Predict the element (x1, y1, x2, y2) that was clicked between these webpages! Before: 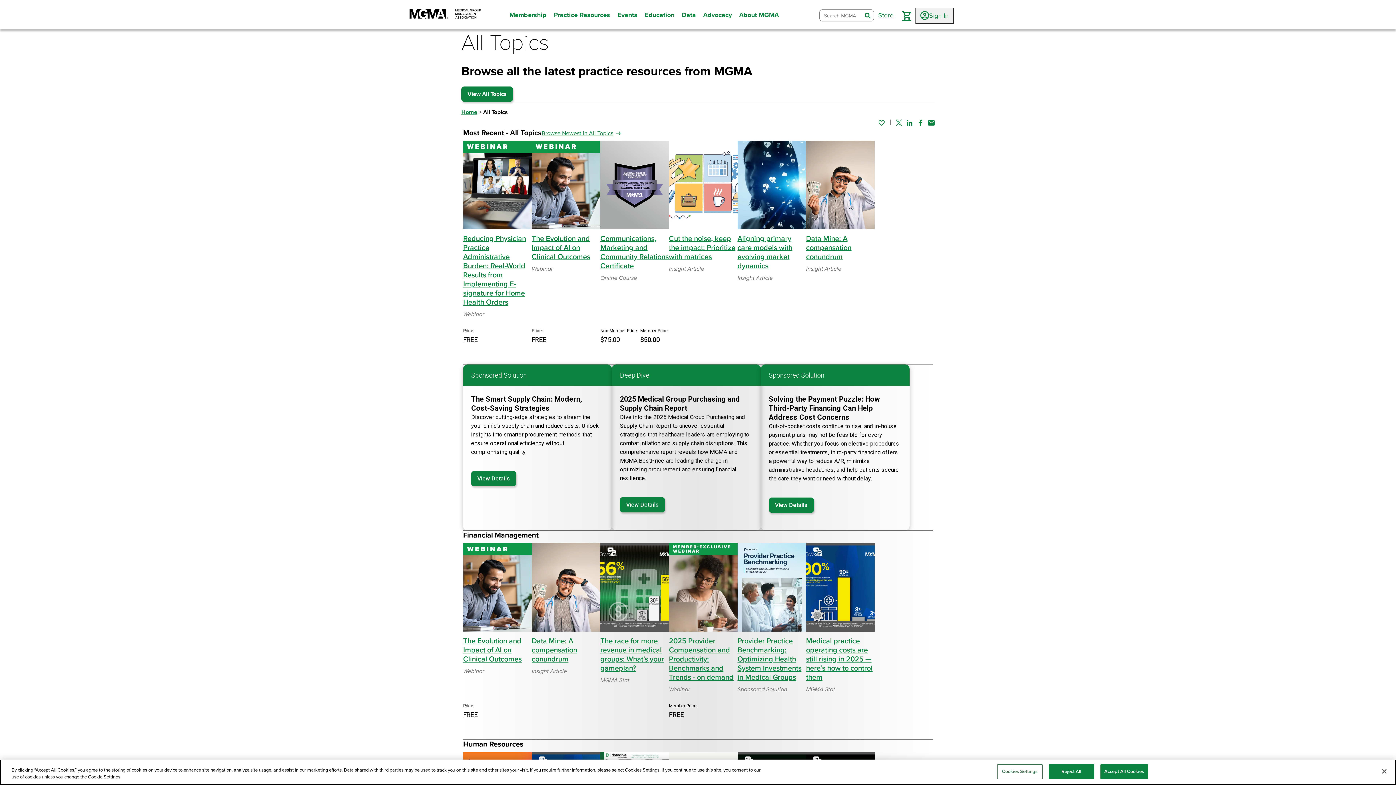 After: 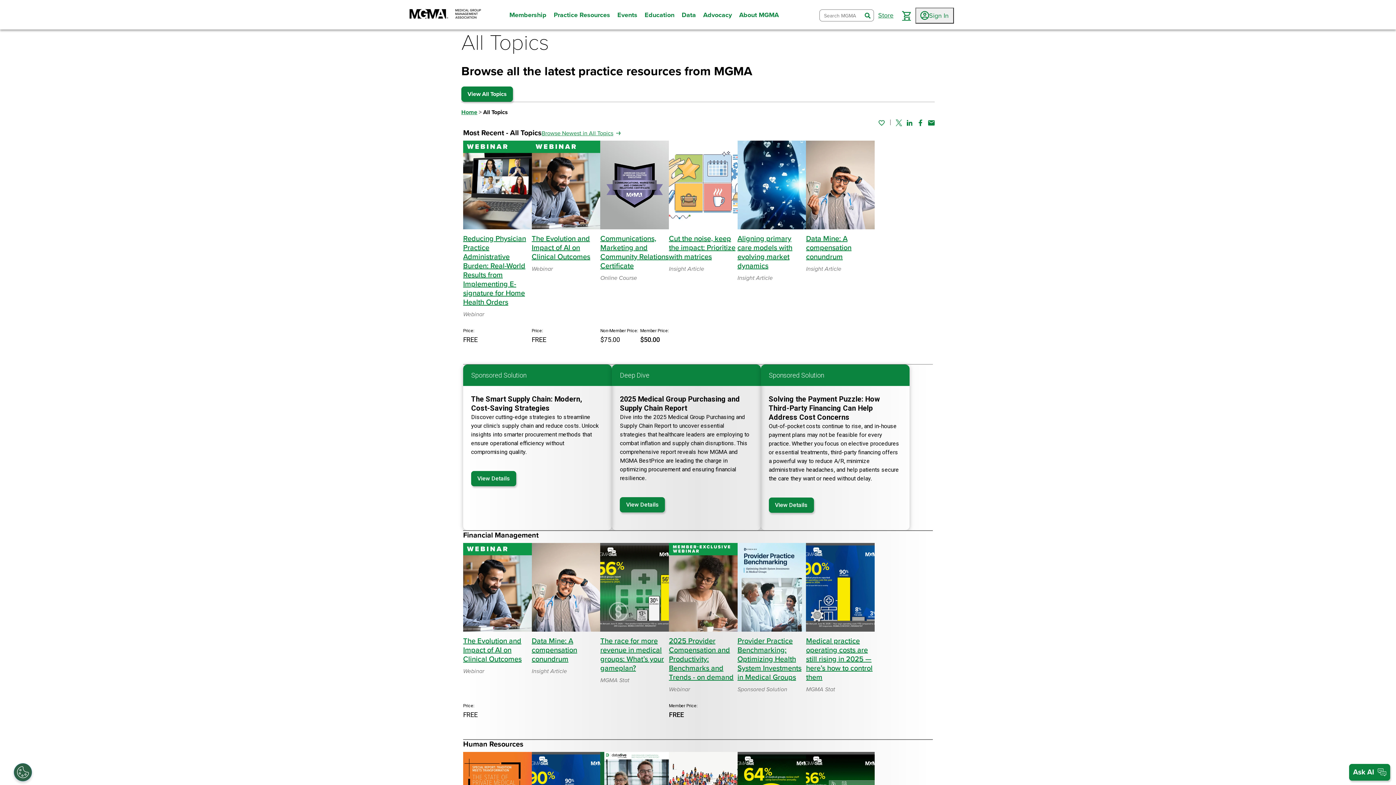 Action: label: Reject All bbox: (1048, 764, 1094, 779)